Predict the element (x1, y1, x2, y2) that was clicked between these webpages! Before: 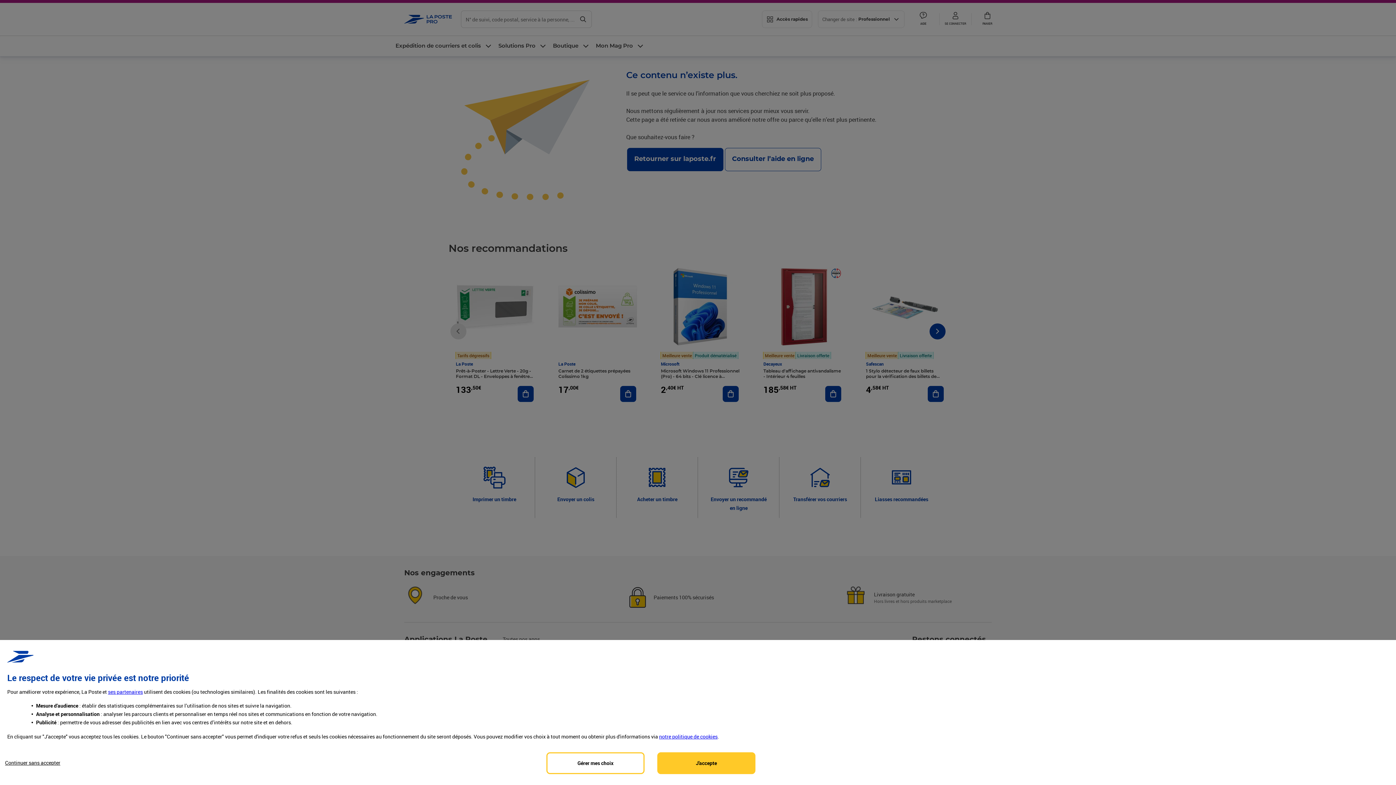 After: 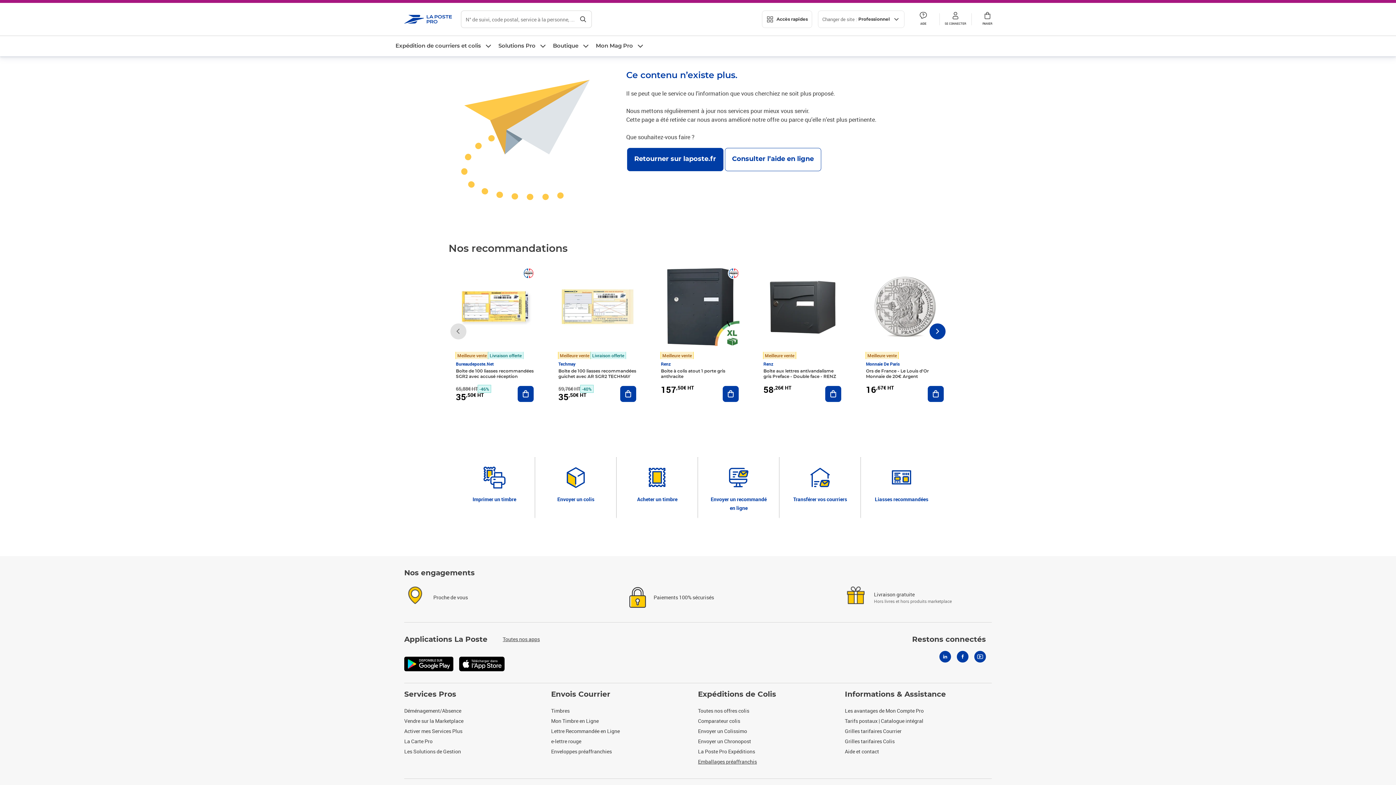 Action: label: Accept proposed privacy settings bbox: (657, 752, 755, 774)